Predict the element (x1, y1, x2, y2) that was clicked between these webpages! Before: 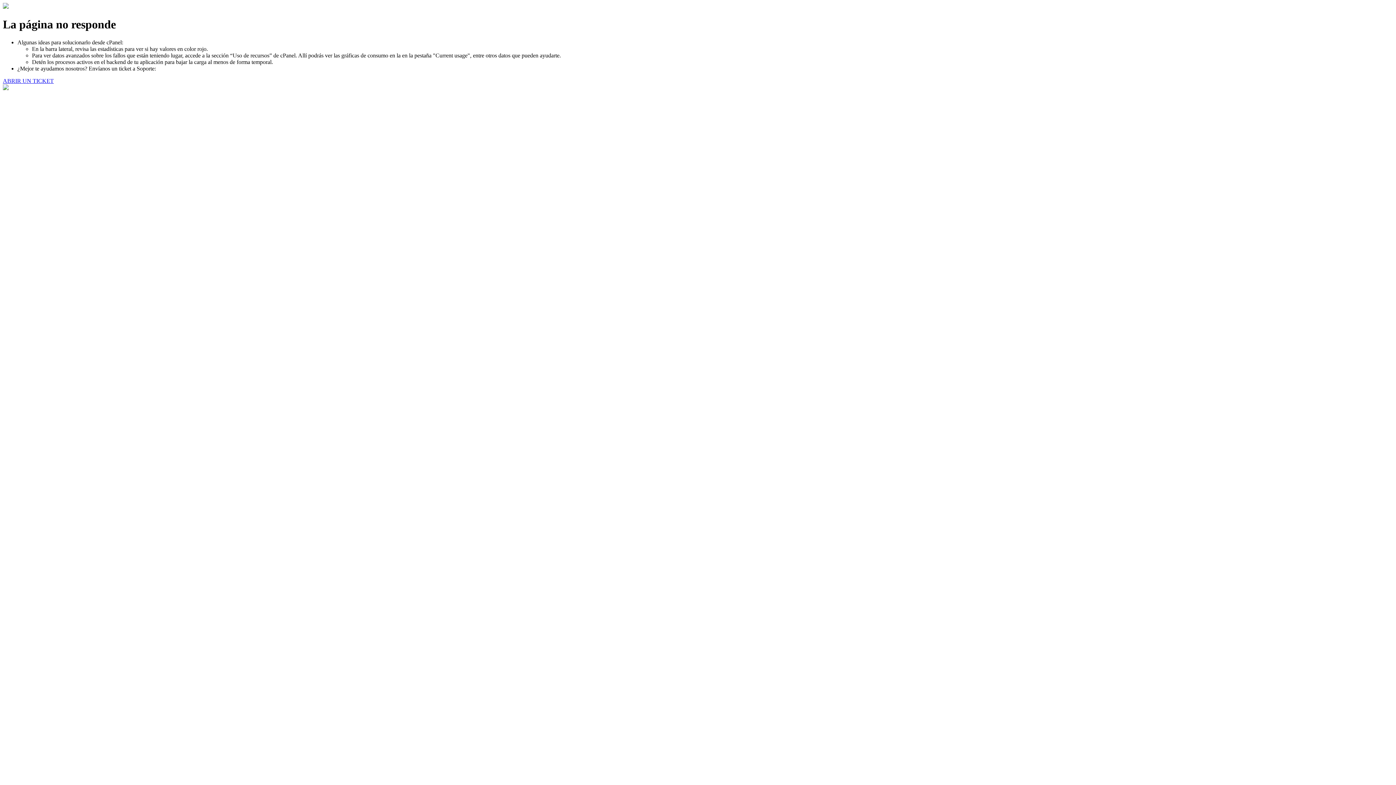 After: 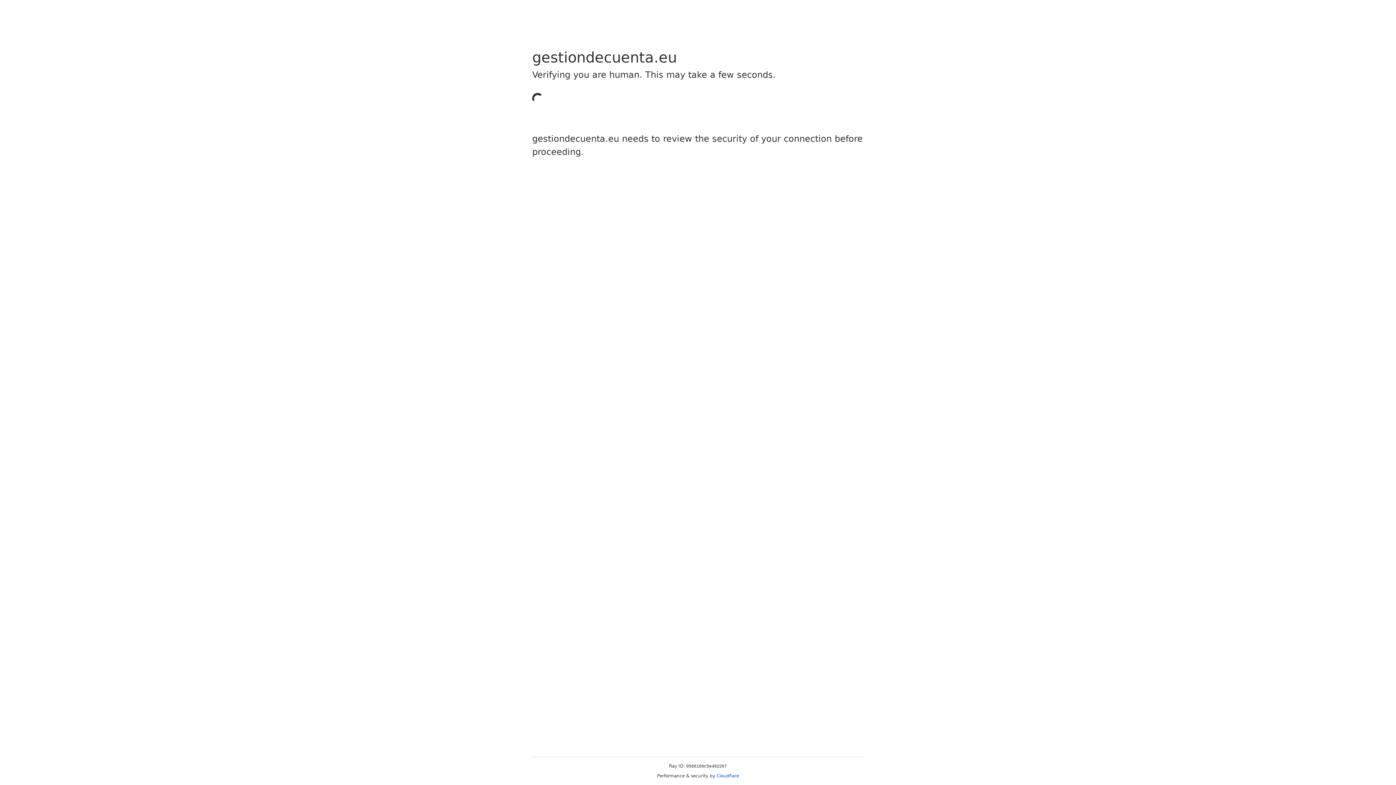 Action: bbox: (2, 77, 53, 83) label: ABRIR UN TICKET